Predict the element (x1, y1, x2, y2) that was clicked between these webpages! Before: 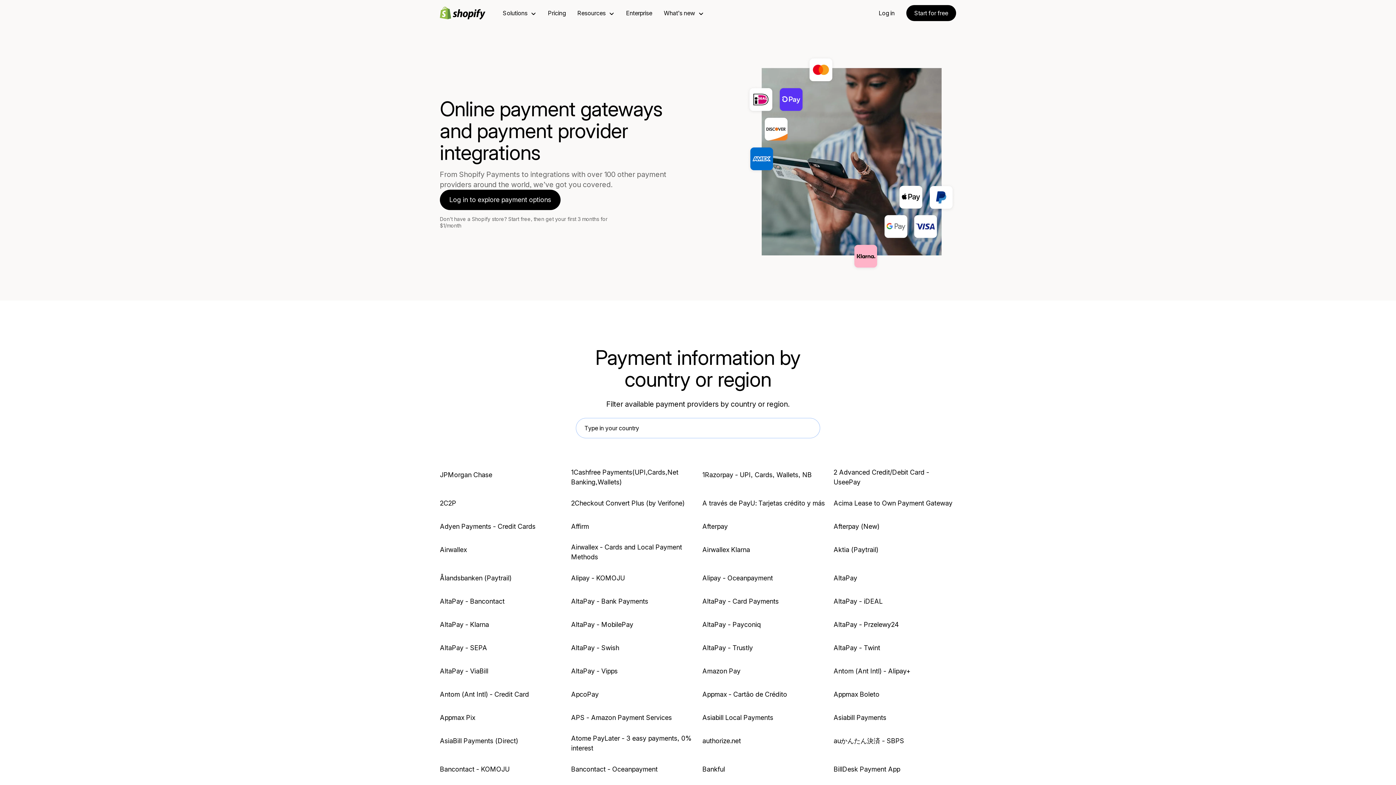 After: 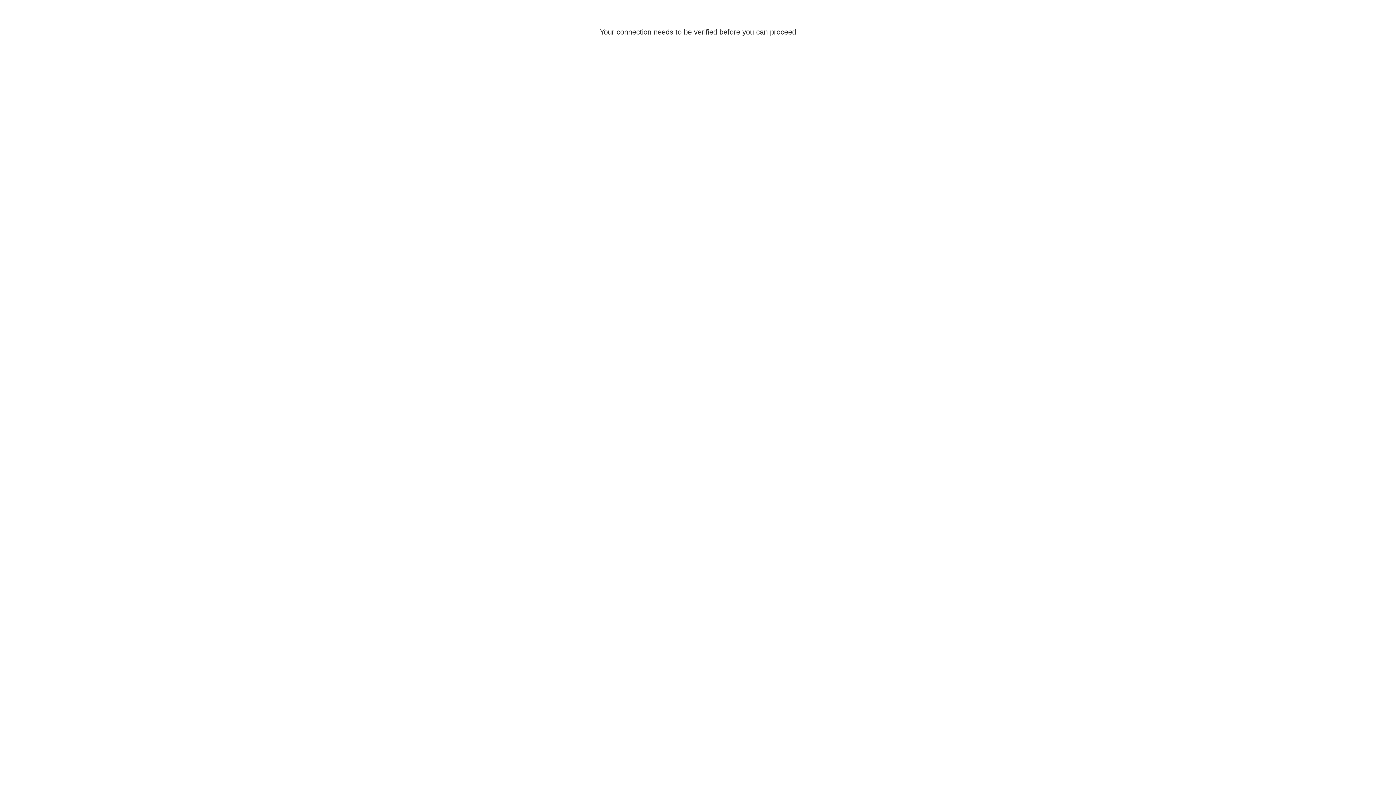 Action: bbox: (906, 5, 956, 21) label: Start for free